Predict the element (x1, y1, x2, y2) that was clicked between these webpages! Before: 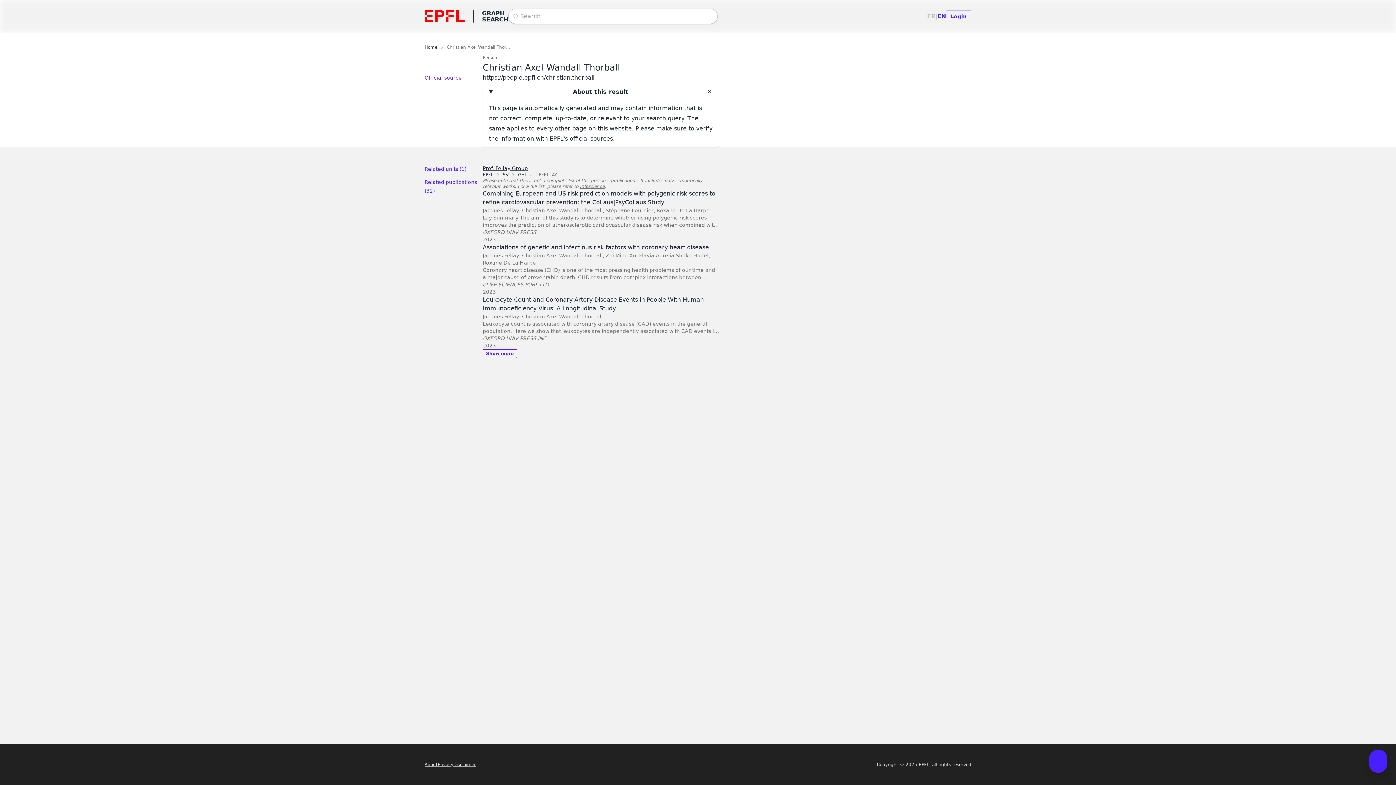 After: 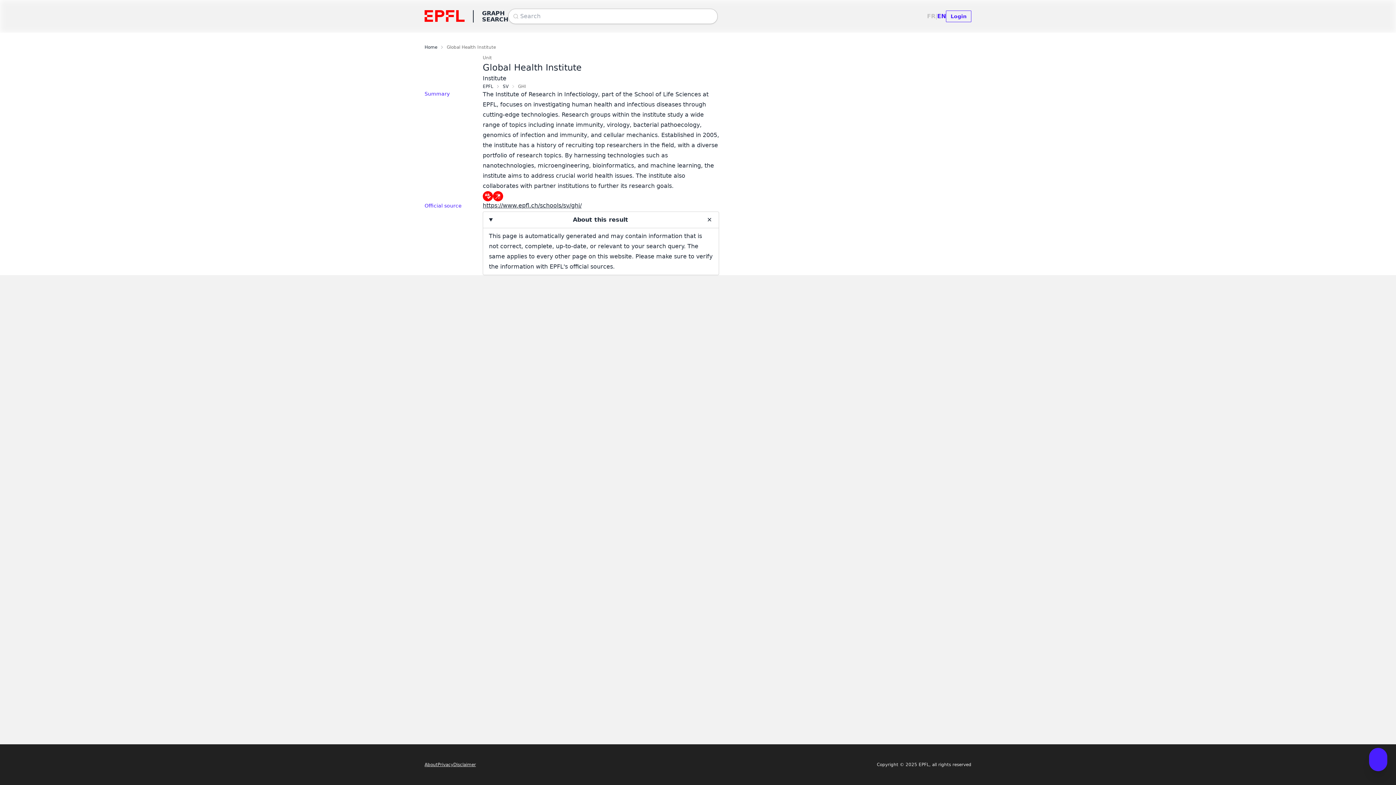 Action: label: GHI bbox: (518, 172, 526, 177)